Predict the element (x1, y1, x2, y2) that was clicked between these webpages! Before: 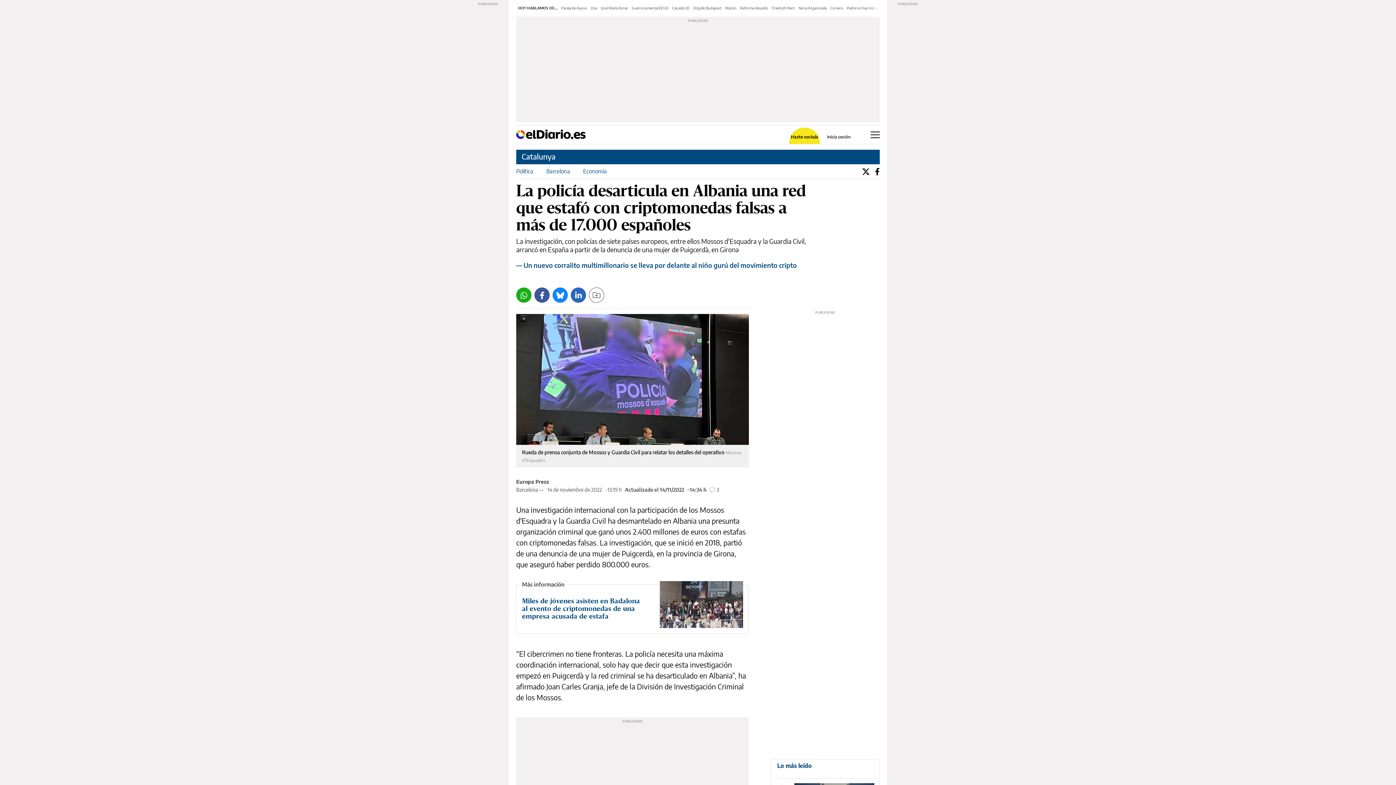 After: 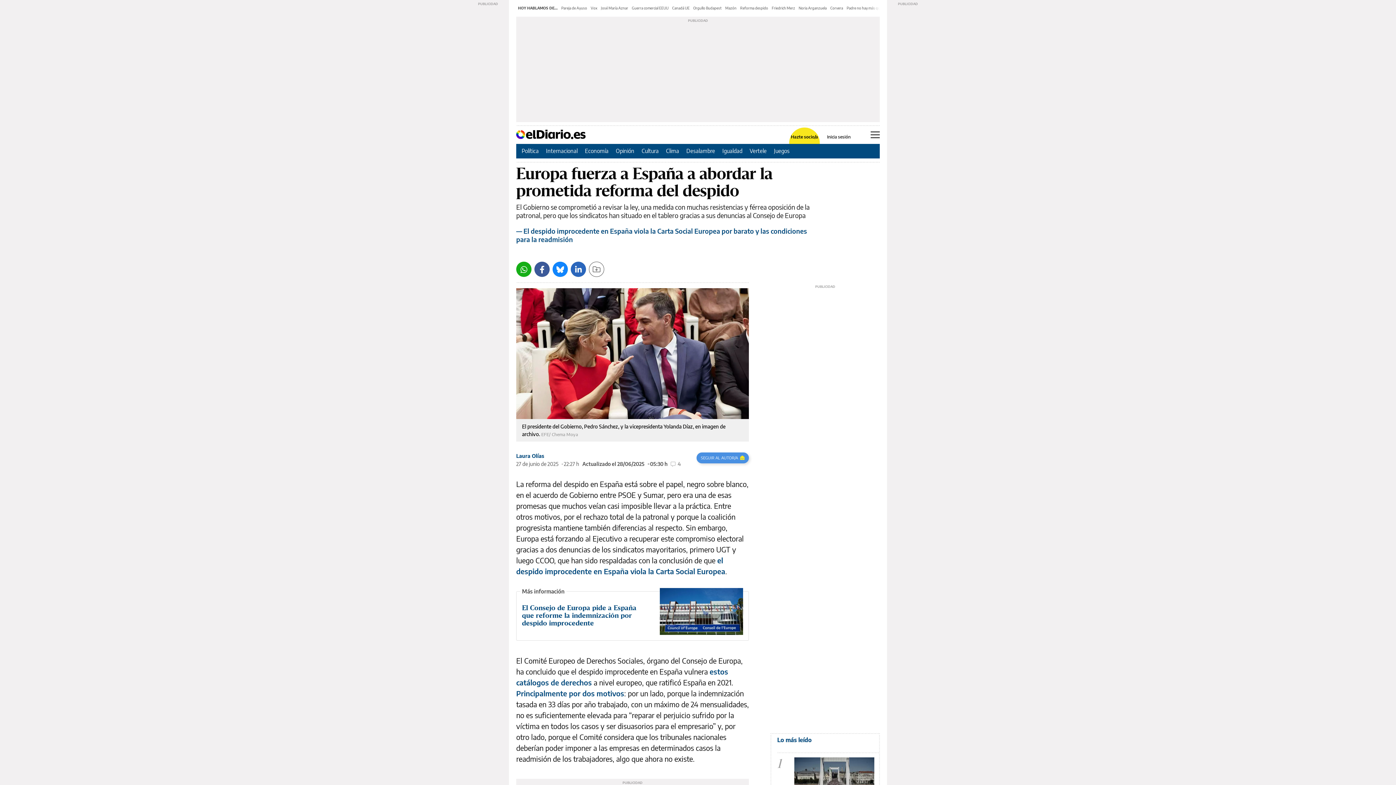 Action: label: Reforma despido bbox: (740, 5, 768, 10)